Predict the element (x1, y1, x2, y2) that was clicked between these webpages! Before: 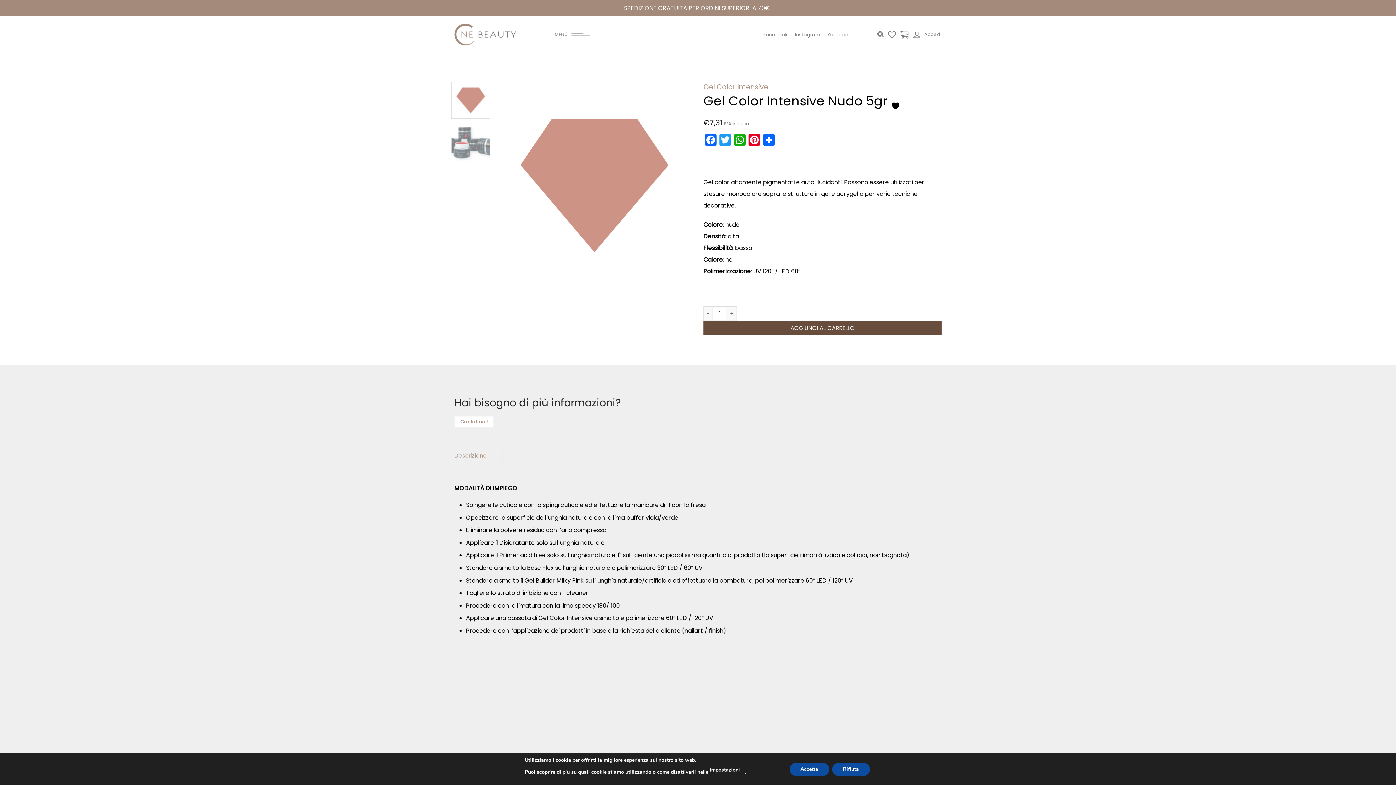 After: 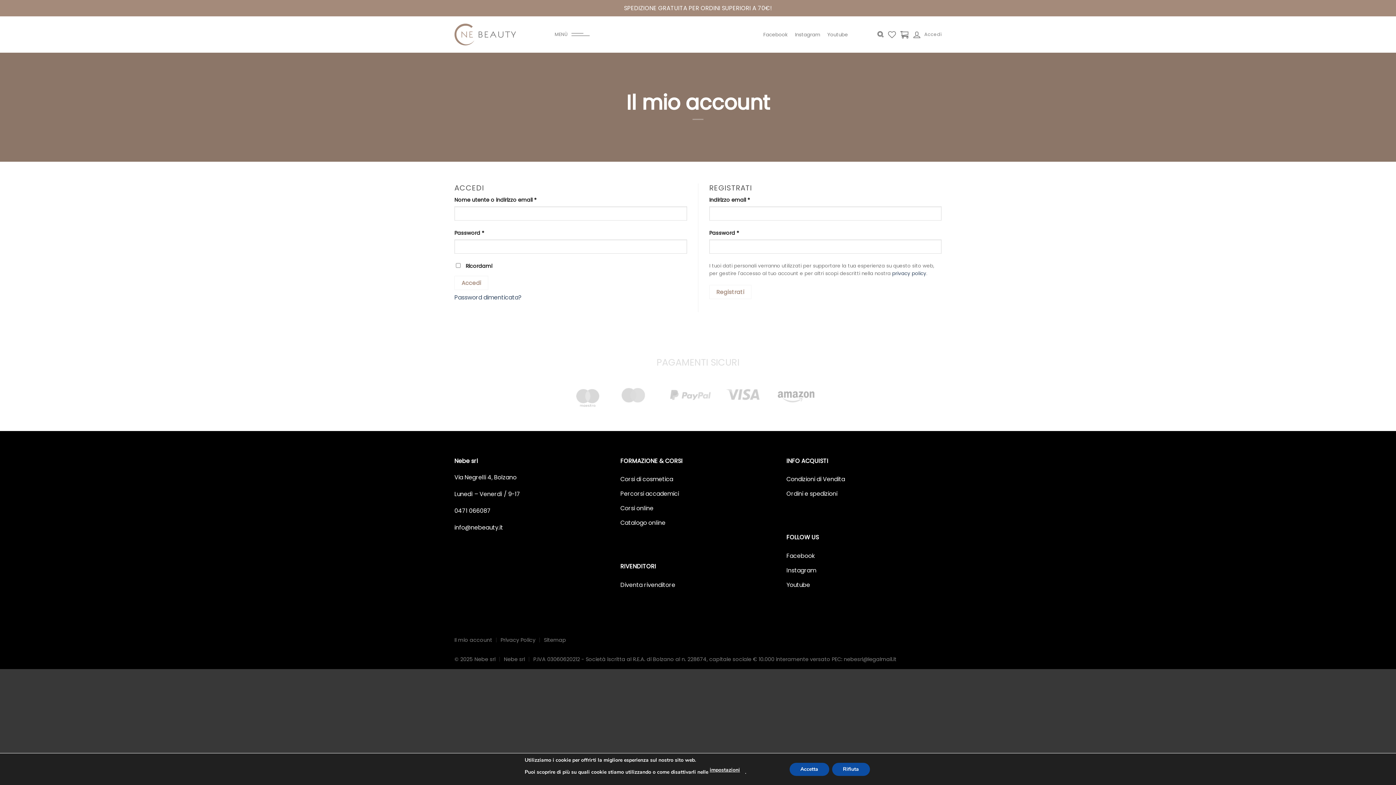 Action: label: Accedi bbox: (913, 26, 941, 42)